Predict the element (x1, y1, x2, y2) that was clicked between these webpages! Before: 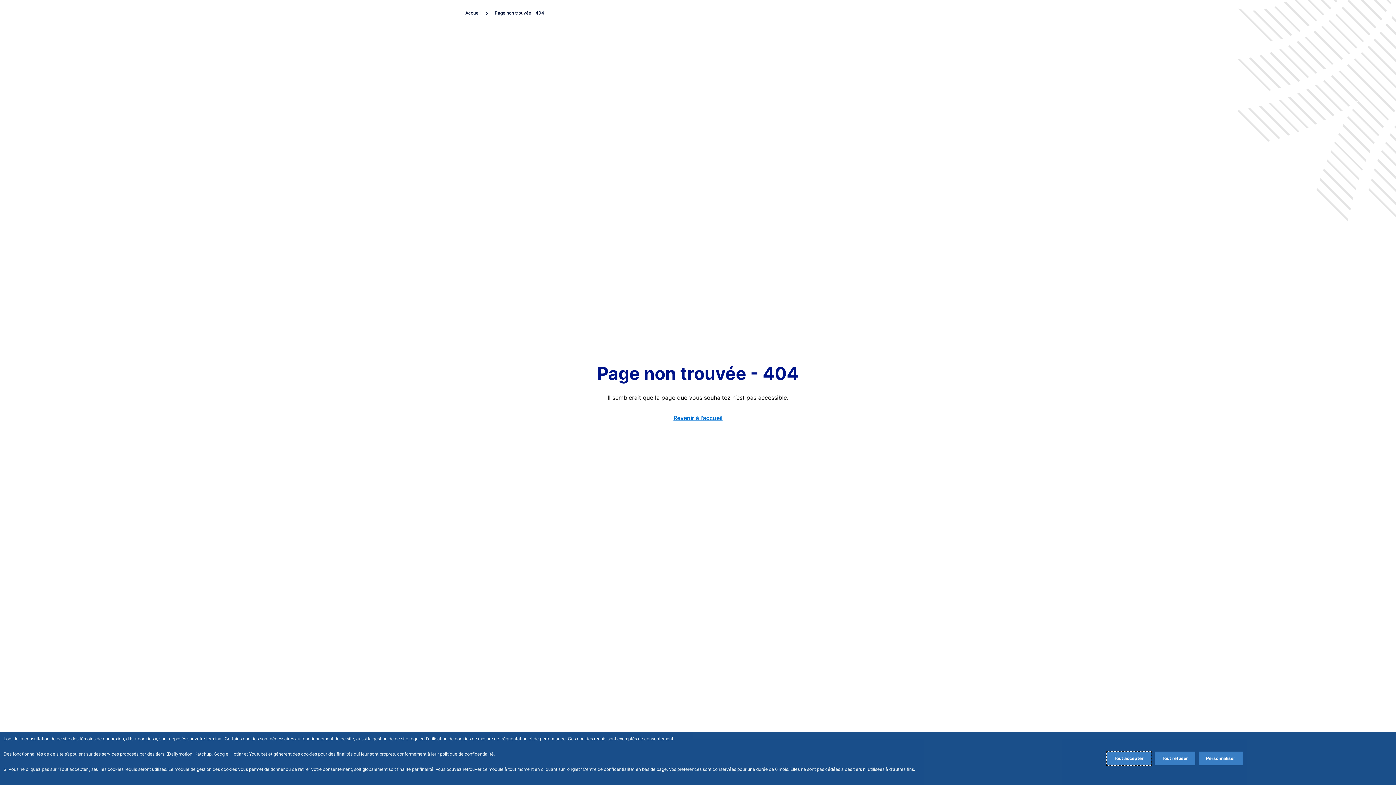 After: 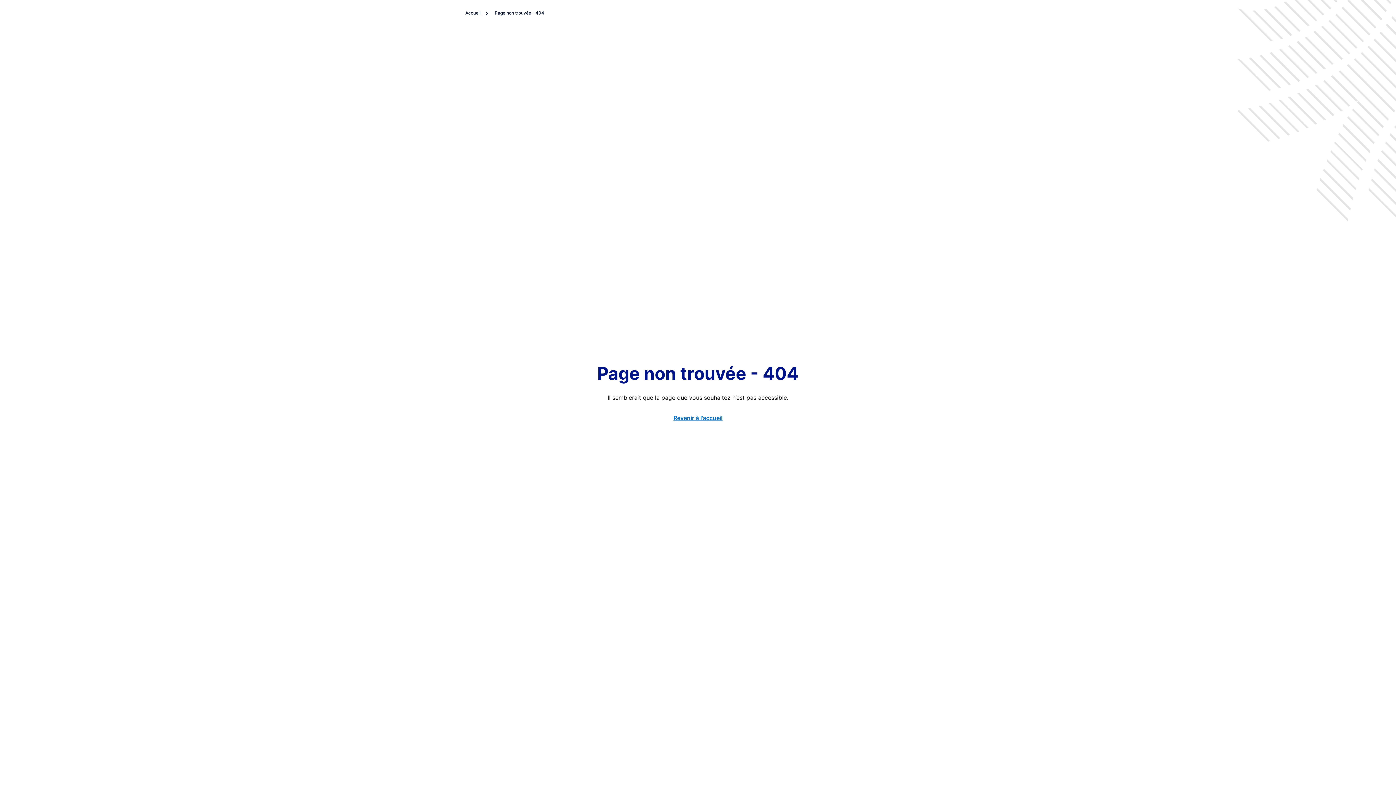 Action: label: Accept proposed privacy settings bbox: (1106, 752, 1151, 765)